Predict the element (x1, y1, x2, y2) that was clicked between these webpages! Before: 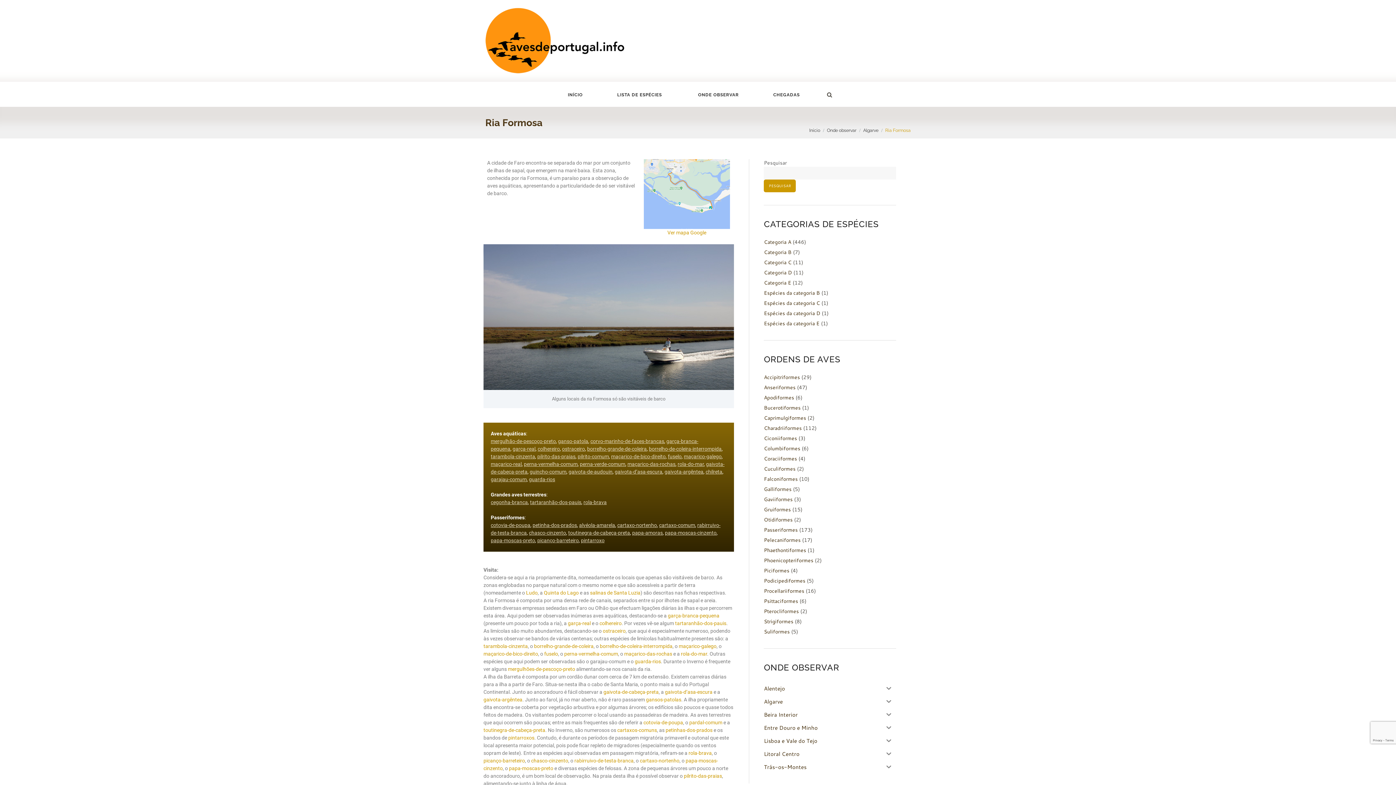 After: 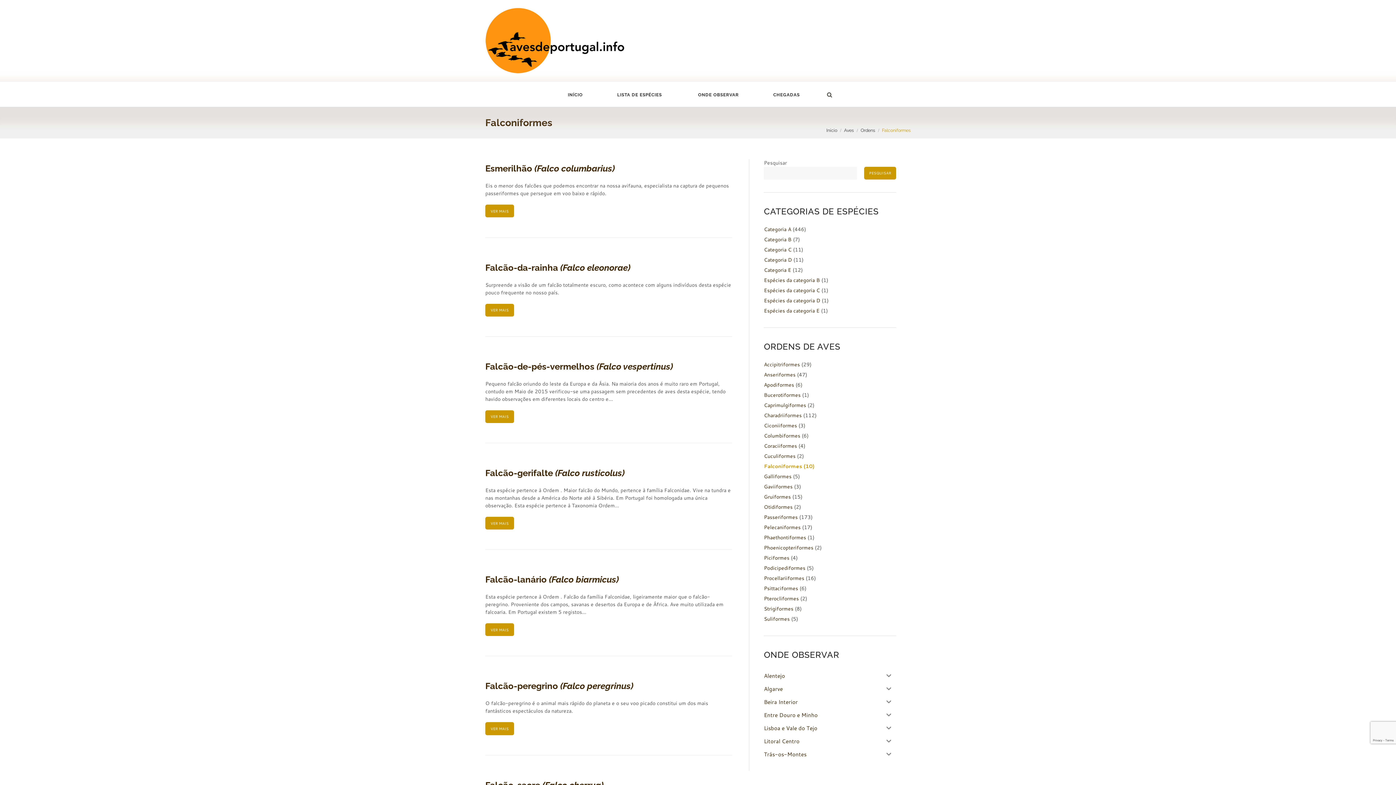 Action: label: Falconiformes bbox: (764, 475, 797, 482)